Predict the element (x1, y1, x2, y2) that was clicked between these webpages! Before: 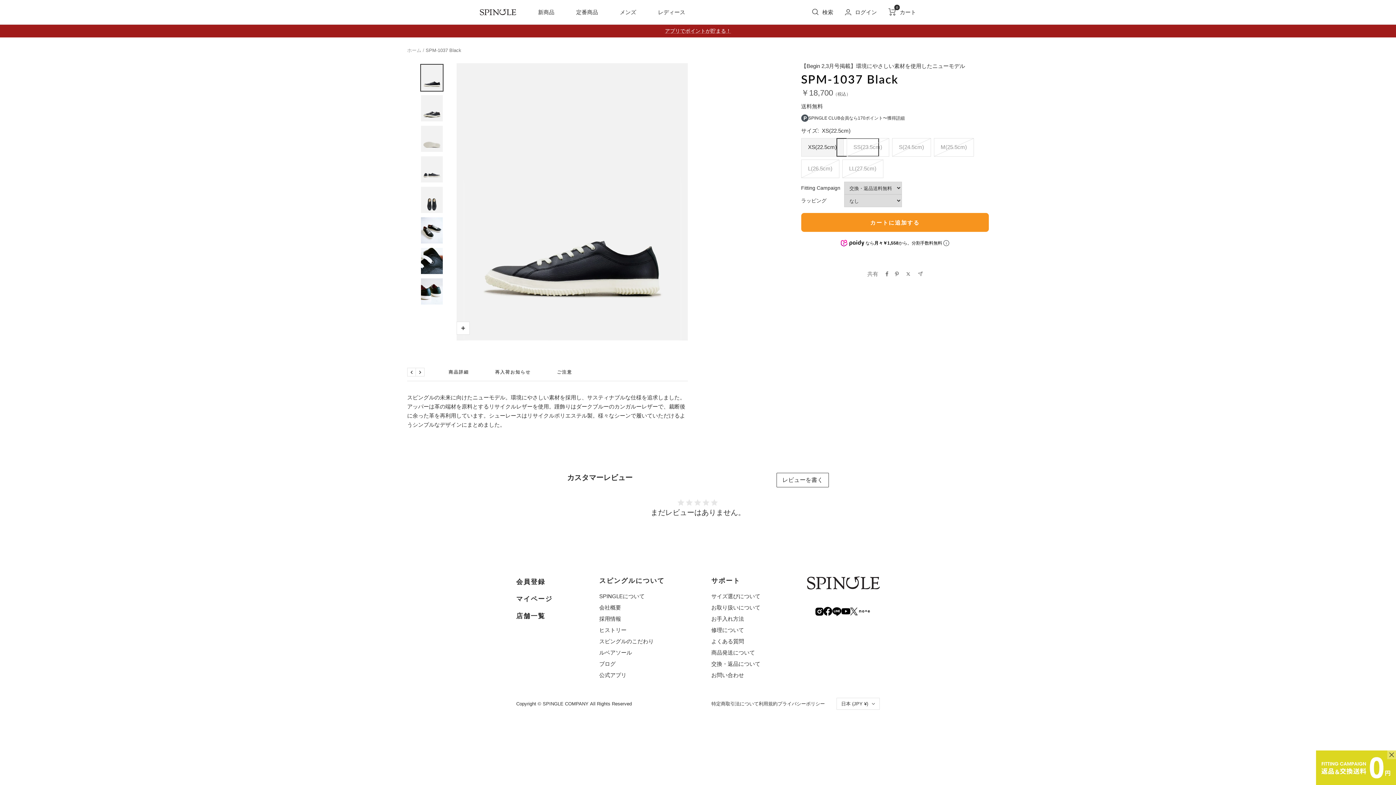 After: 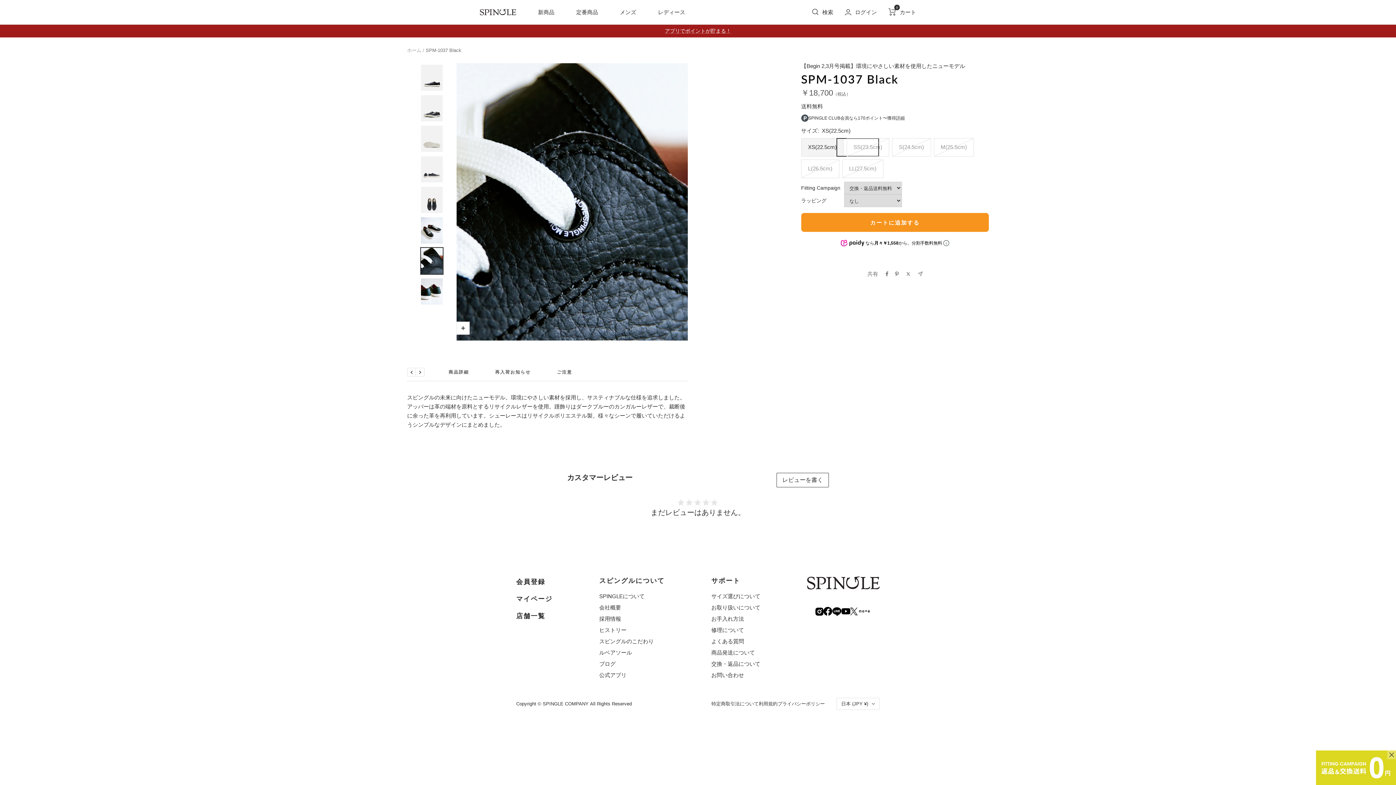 Action: bbox: (420, 247, 443, 274)